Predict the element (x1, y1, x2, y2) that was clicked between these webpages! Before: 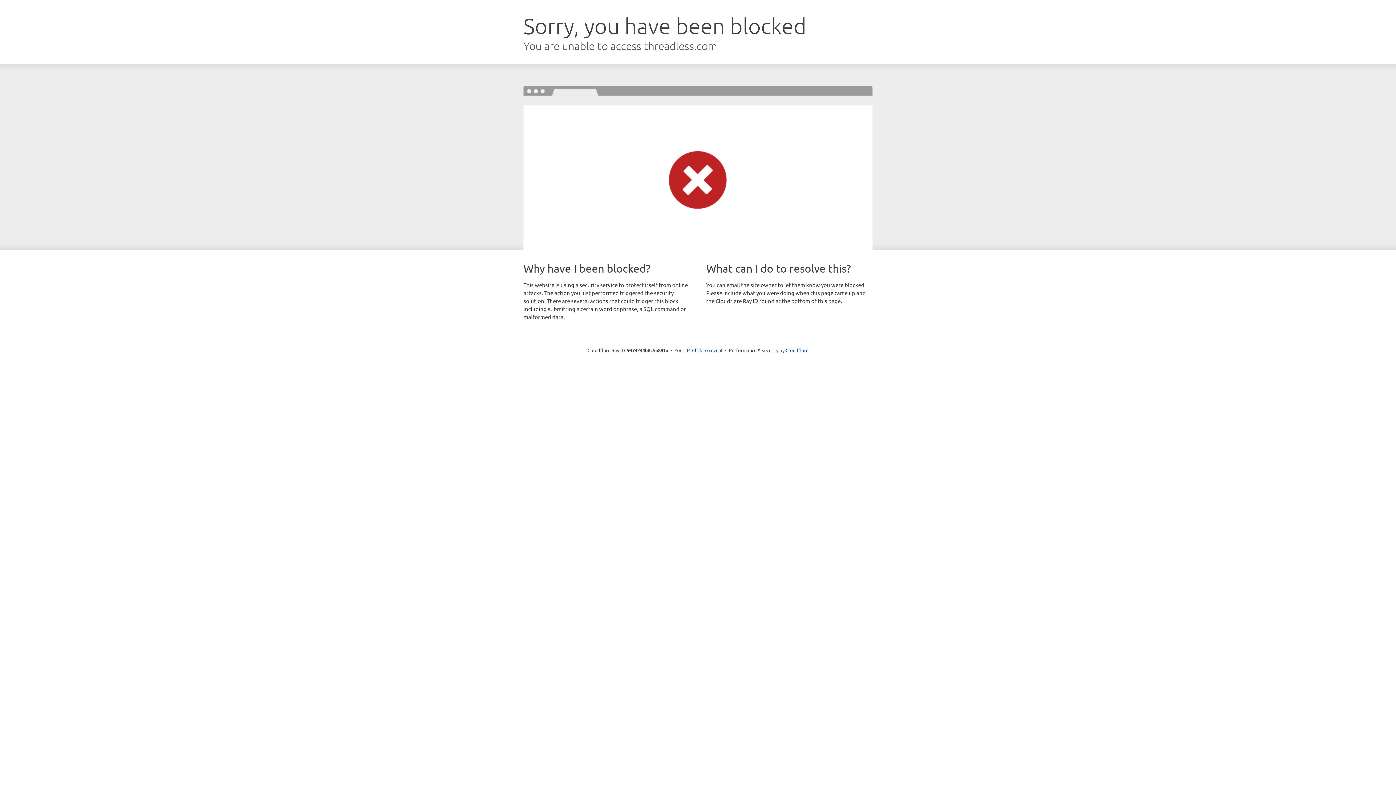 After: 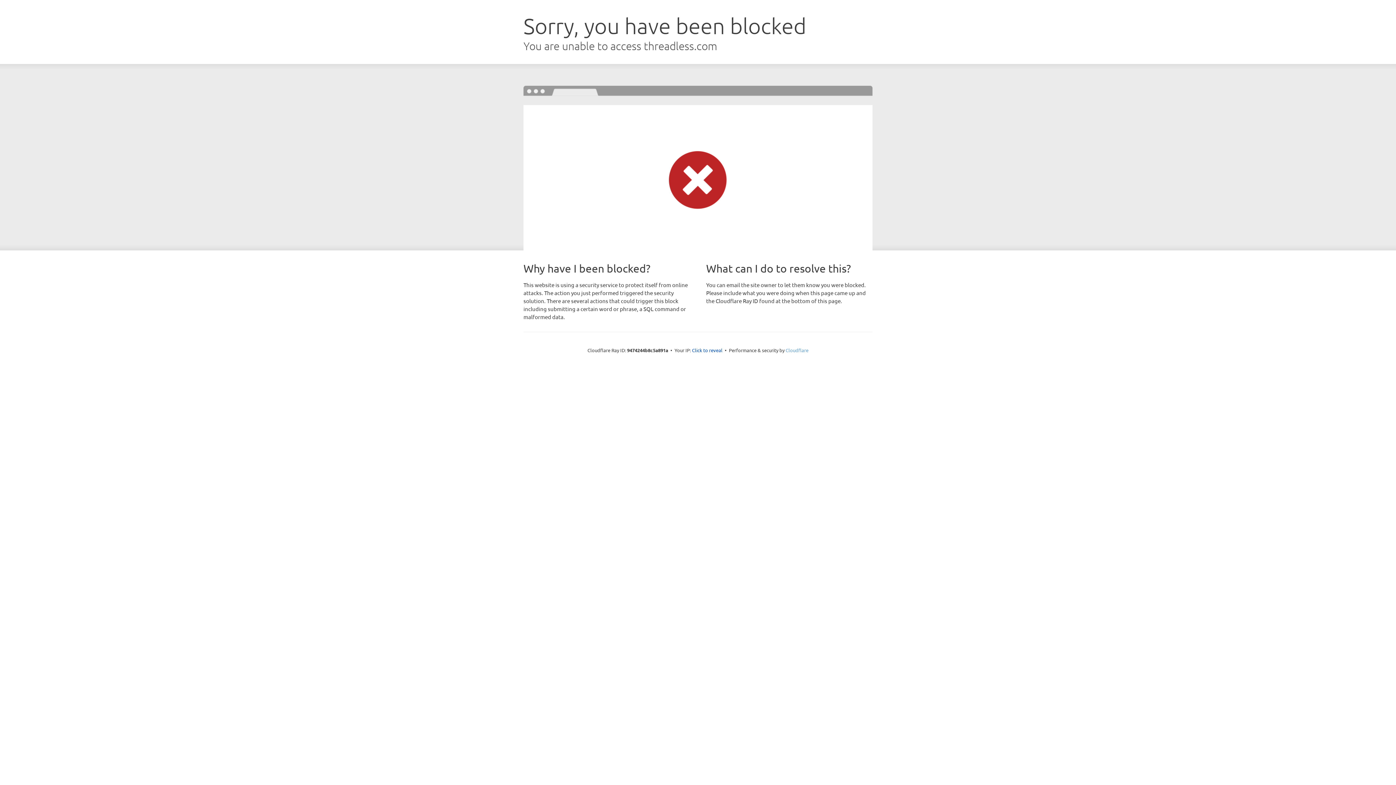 Action: bbox: (785, 347, 808, 353) label: Cloudflare